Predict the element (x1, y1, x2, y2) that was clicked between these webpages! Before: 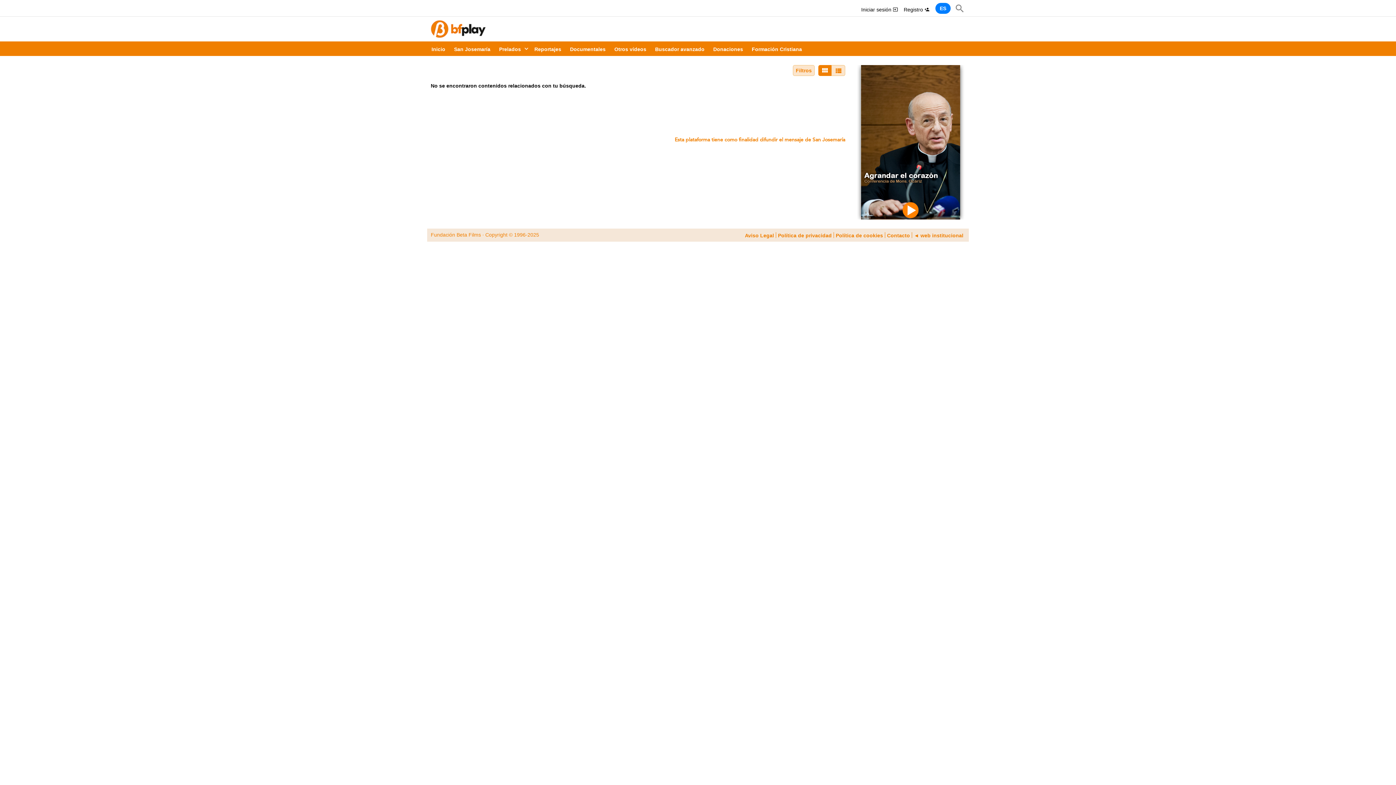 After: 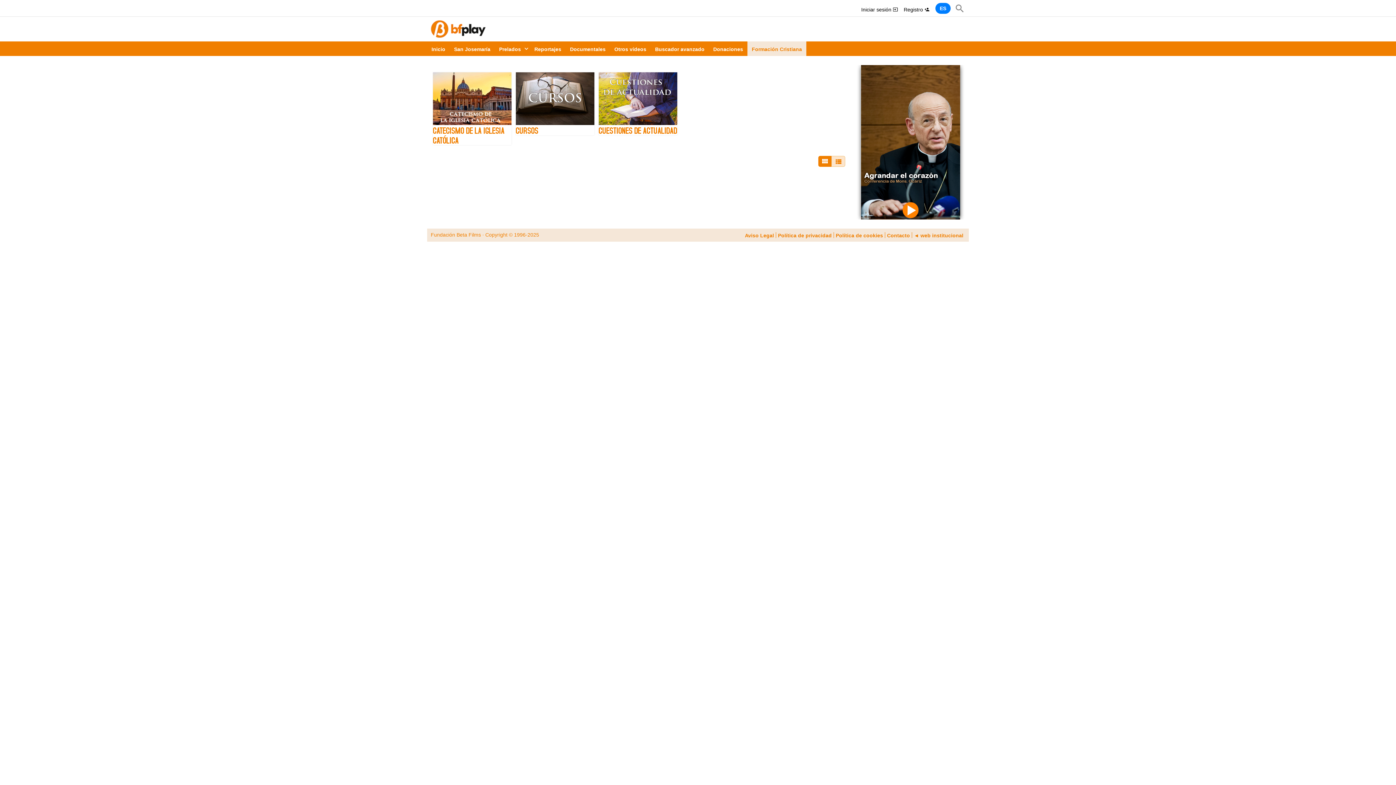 Action: label: Formación Cristiana bbox: (747, 41, 806, 56)